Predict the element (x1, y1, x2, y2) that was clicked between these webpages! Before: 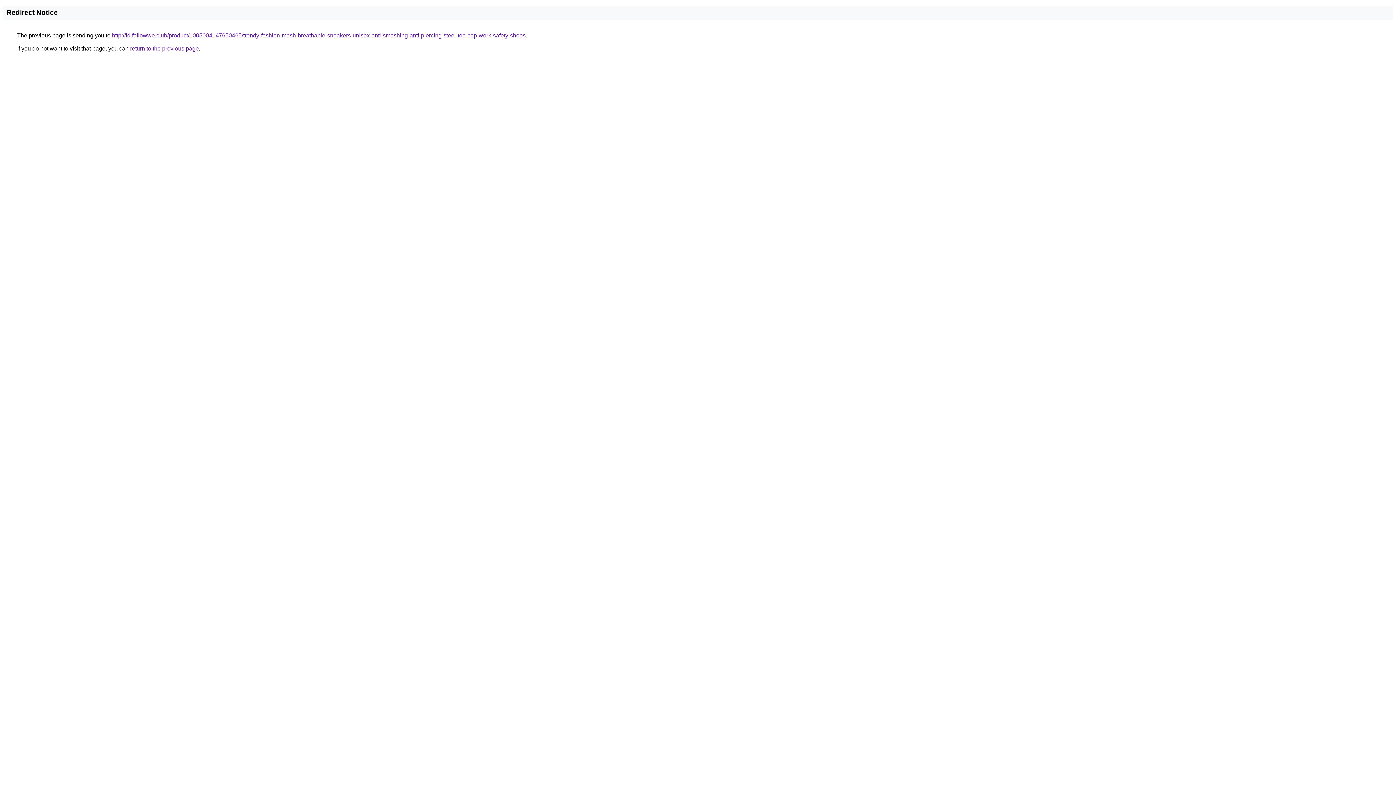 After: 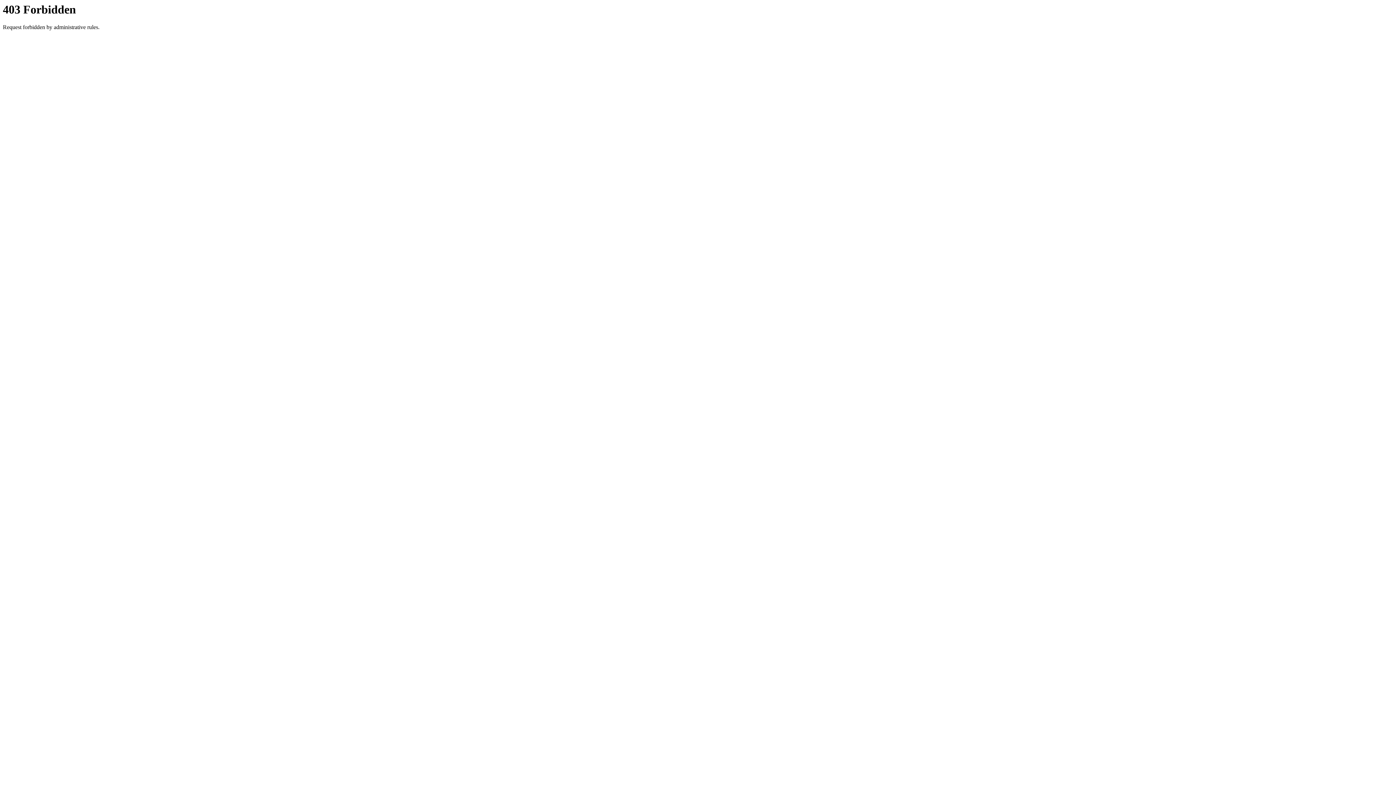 Action: label: http://id.followwe.club/product/1005004147650465/trendy-fashion-mesh-breathable-sneakers-unisex-anti-smashing-anti-piercing-steel-toe-cap-work-safety-shoes bbox: (112, 32, 525, 38)